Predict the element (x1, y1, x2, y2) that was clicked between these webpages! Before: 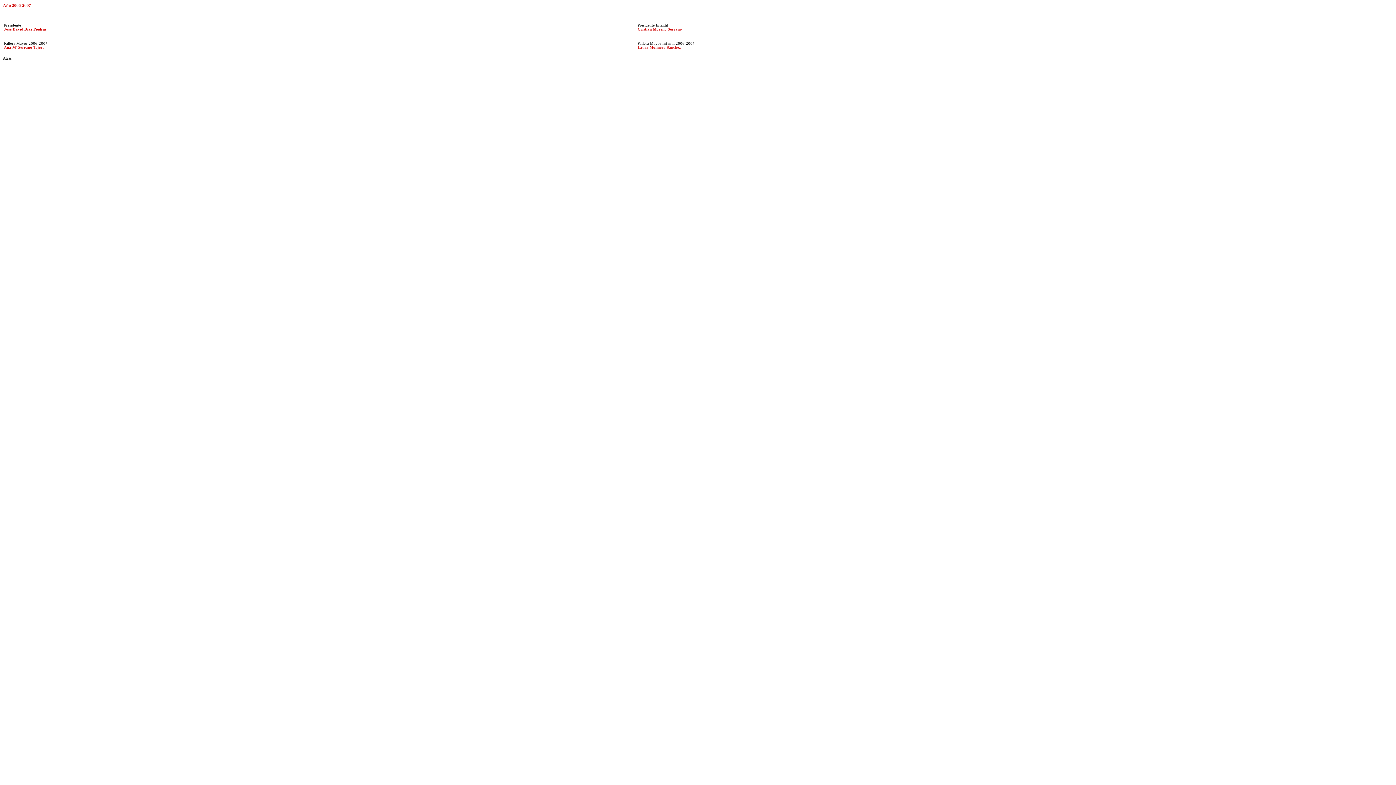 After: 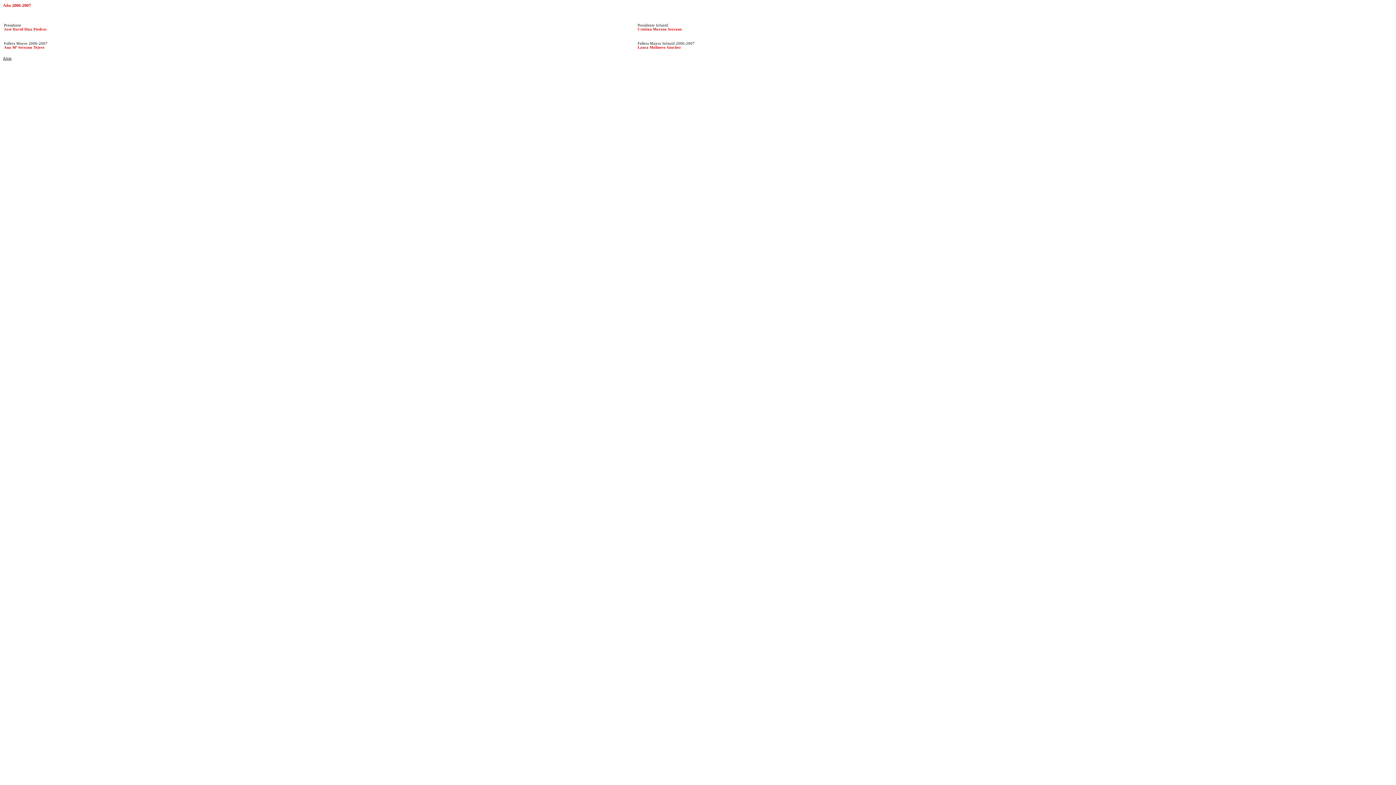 Action: label: Atrás bbox: (2, 56, 11, 60)